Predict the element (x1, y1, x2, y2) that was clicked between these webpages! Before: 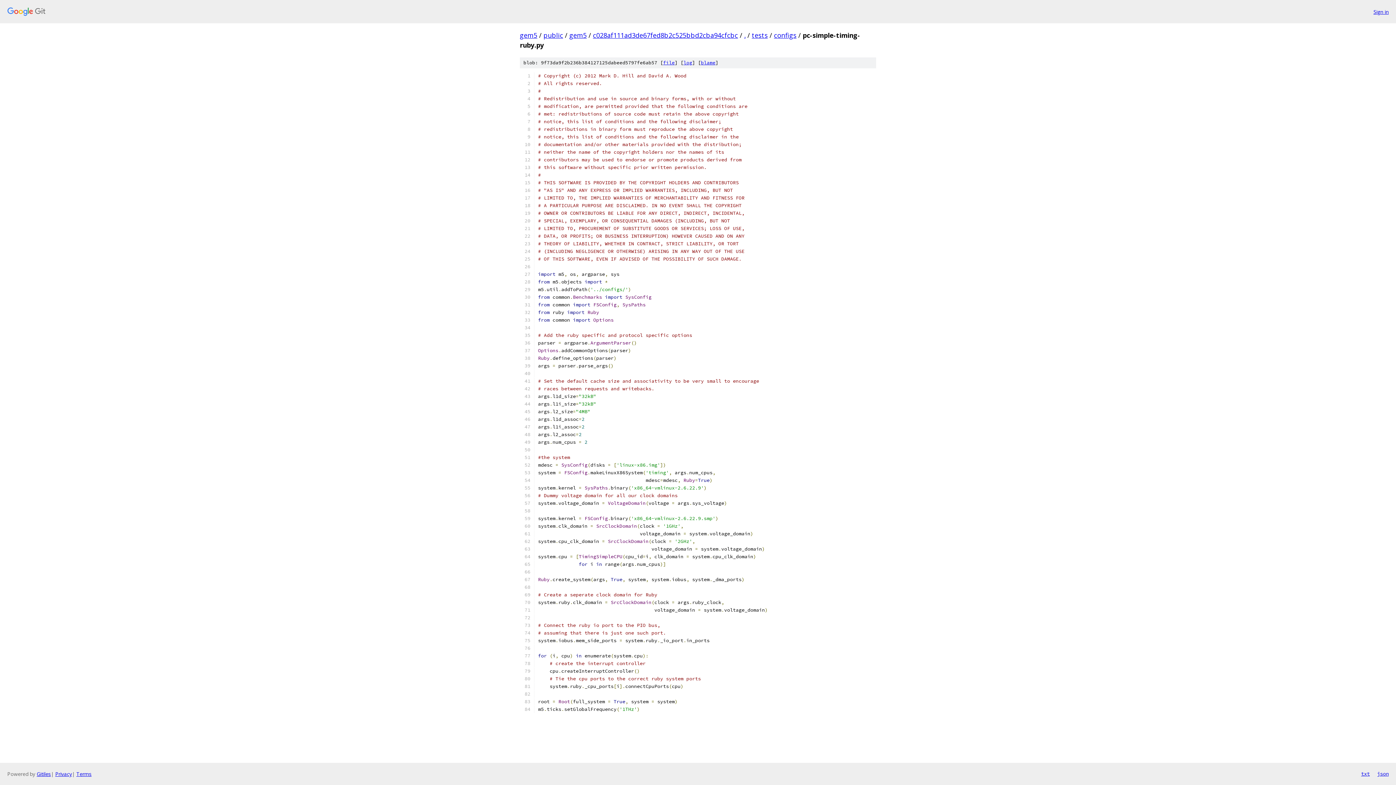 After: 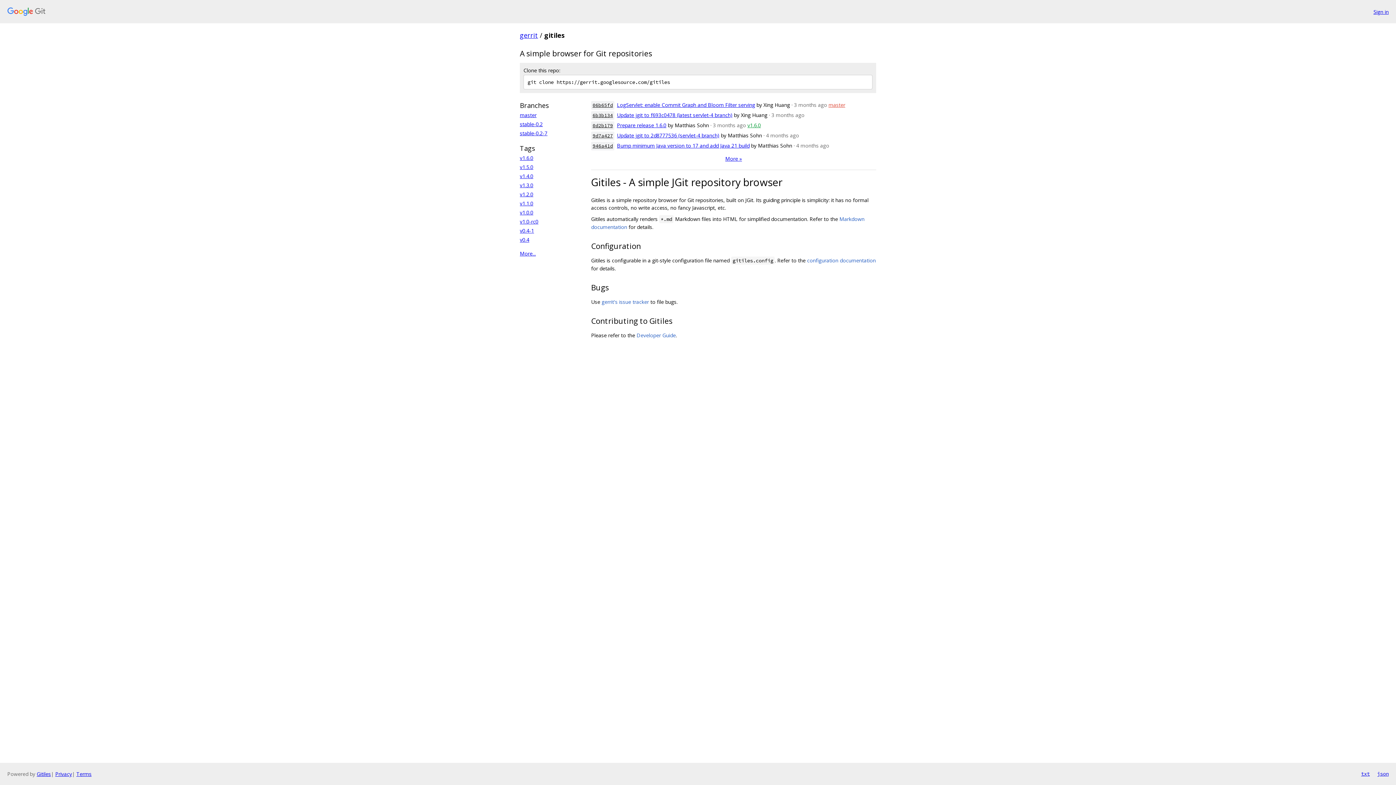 Action: label: Gitiles bbox: (36, 770, 50, 777)